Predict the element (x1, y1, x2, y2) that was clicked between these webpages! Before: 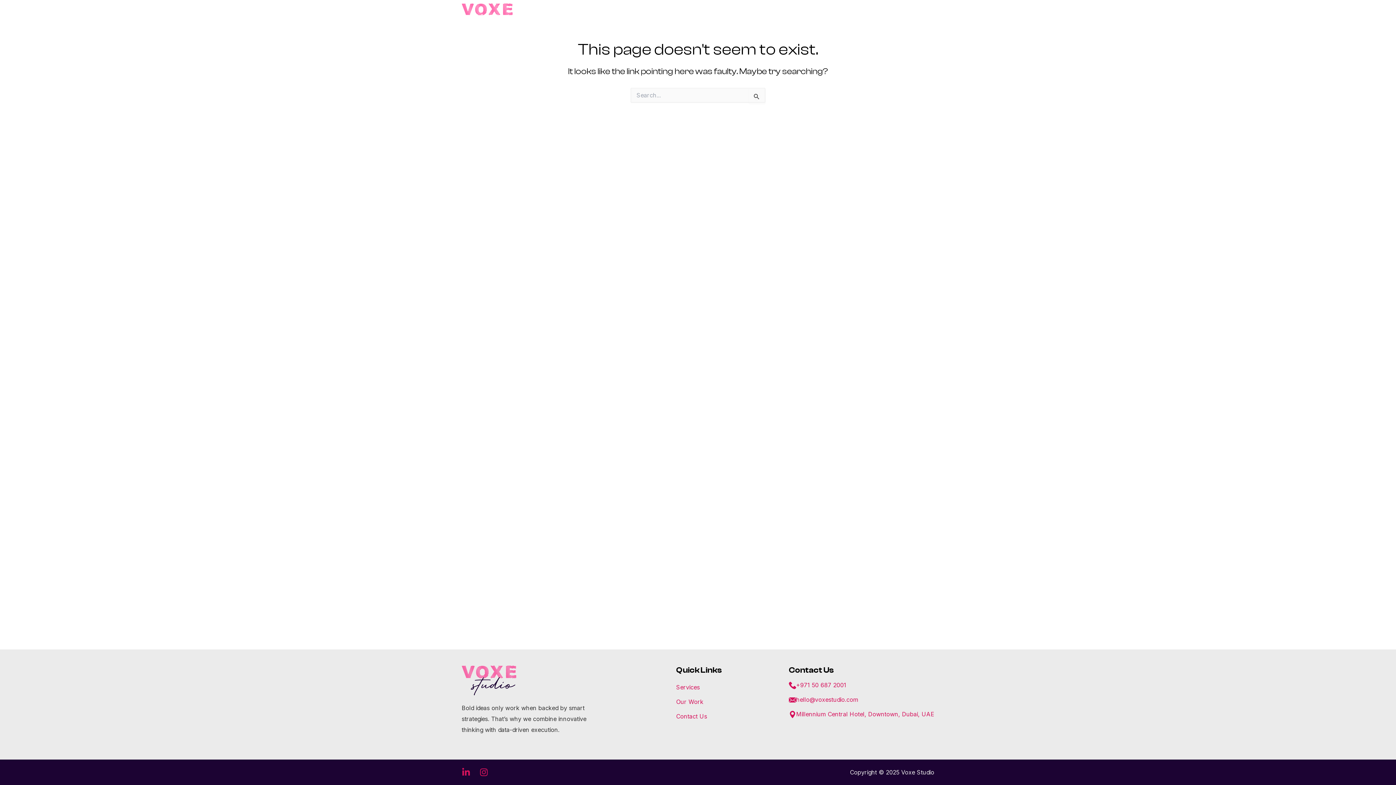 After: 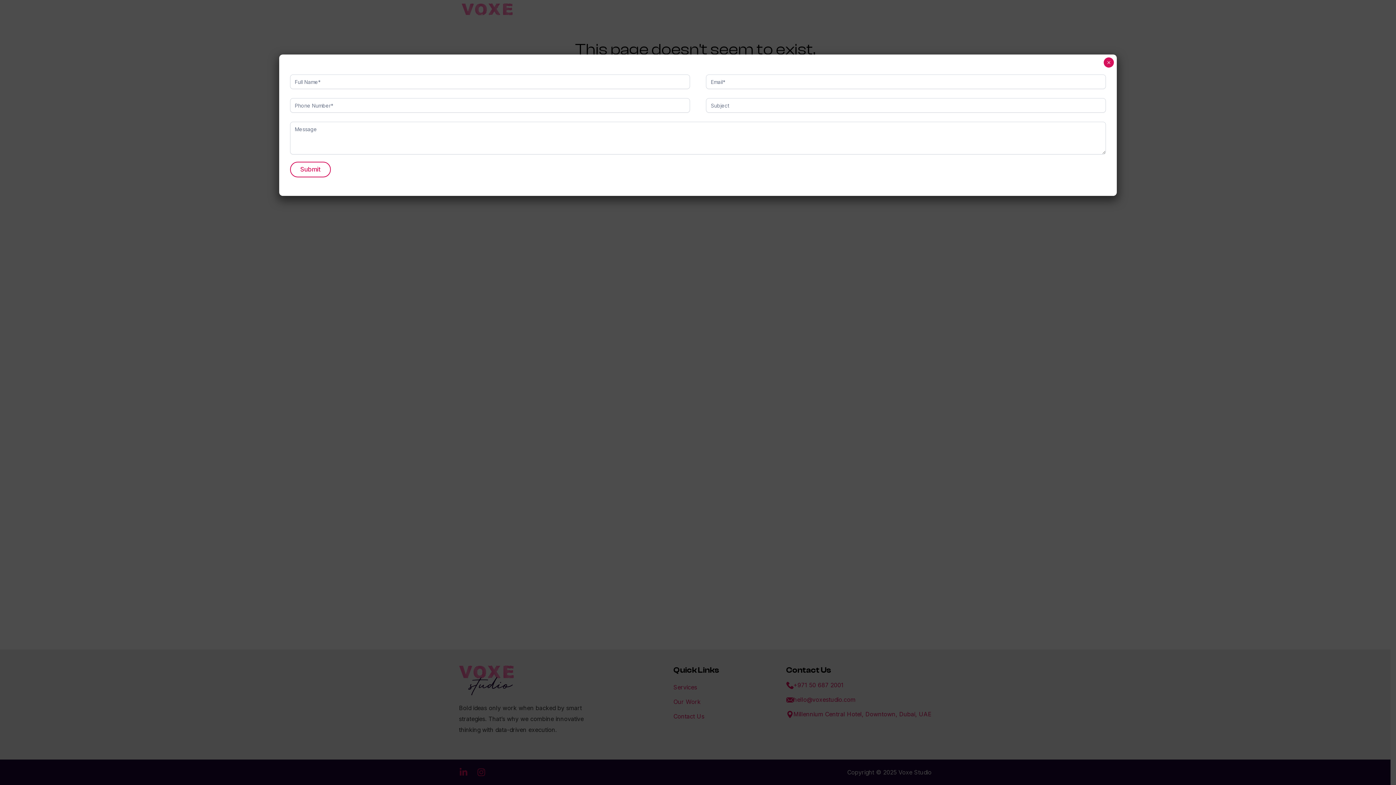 Action: bbox: (892, 3, 934, 32) label: Contact Us